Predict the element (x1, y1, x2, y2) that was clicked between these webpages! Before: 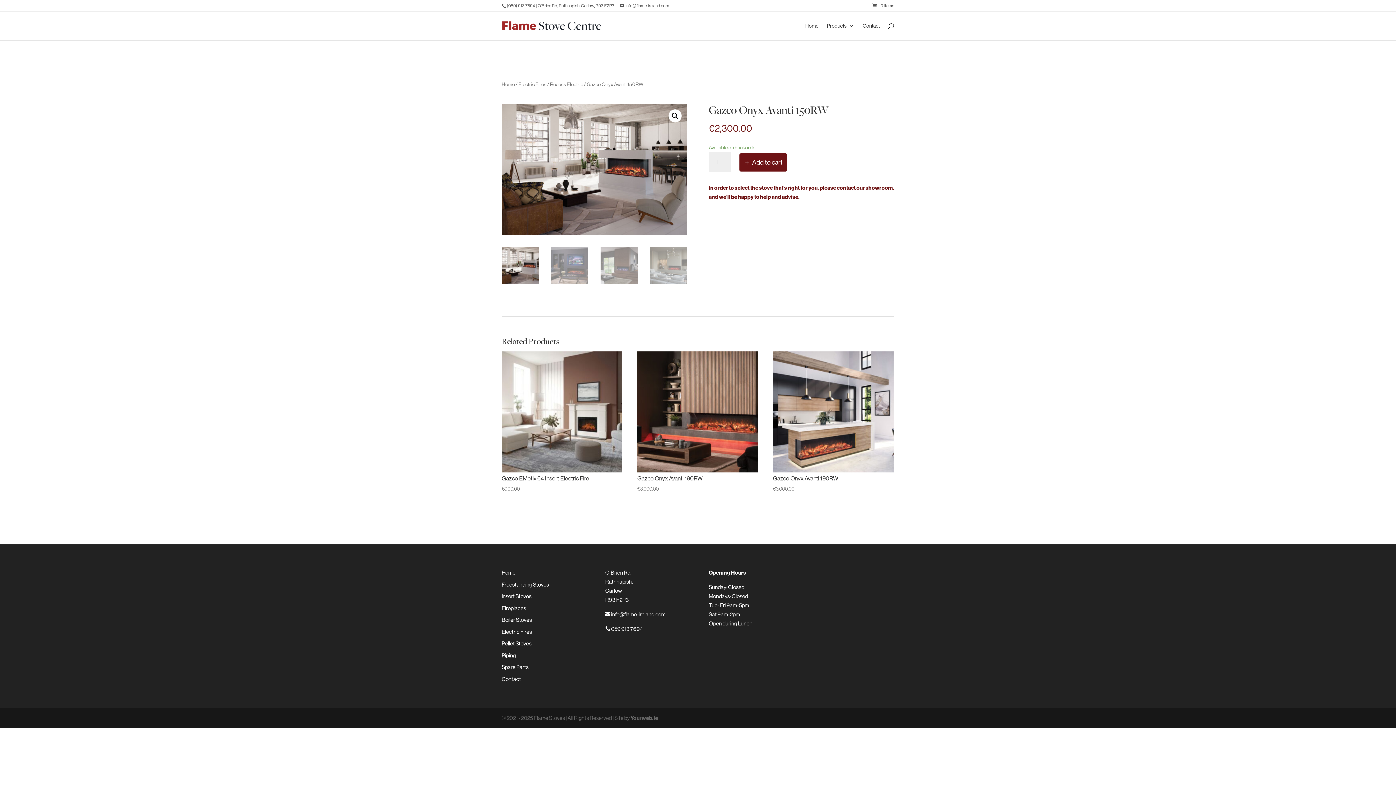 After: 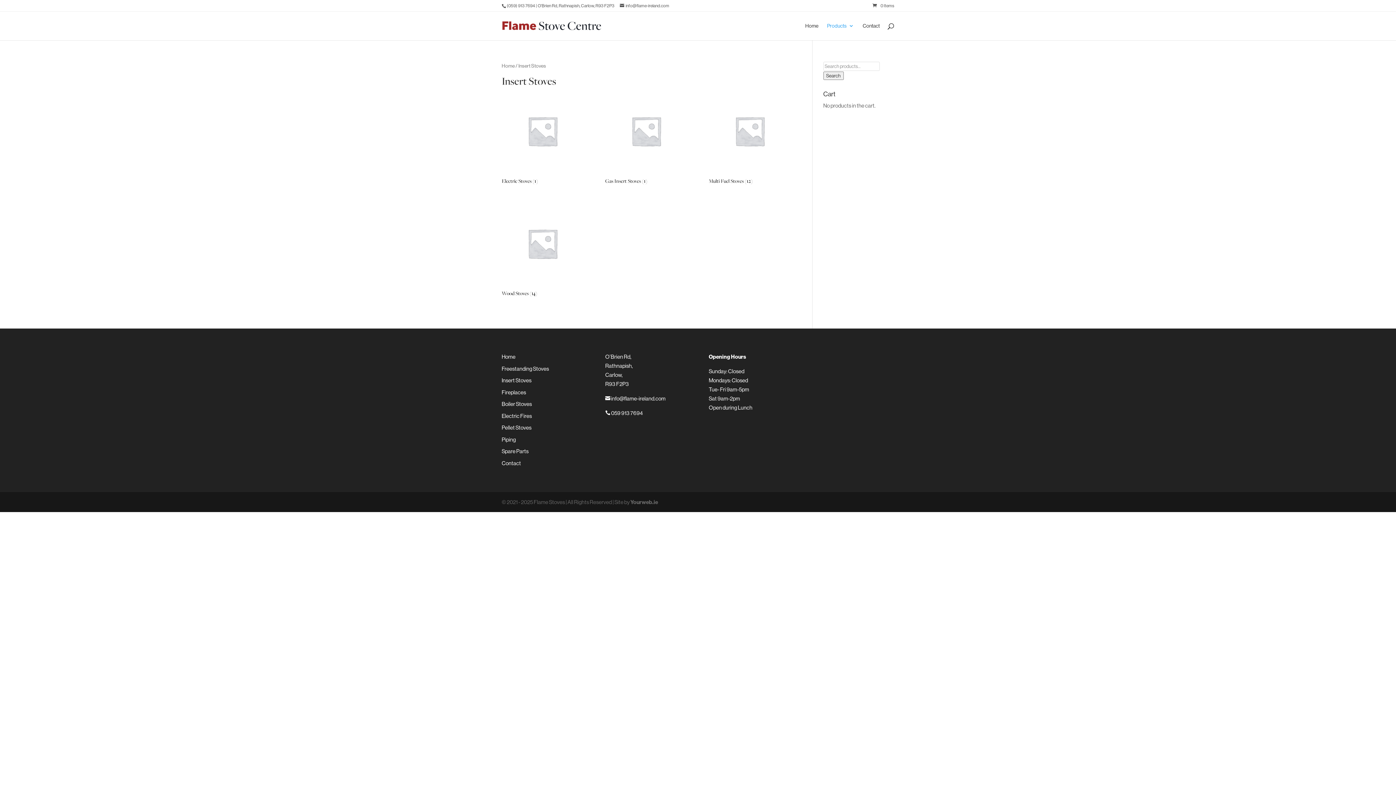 Action: bbox: (501, 593, 531, 600) label: Insert Stoves